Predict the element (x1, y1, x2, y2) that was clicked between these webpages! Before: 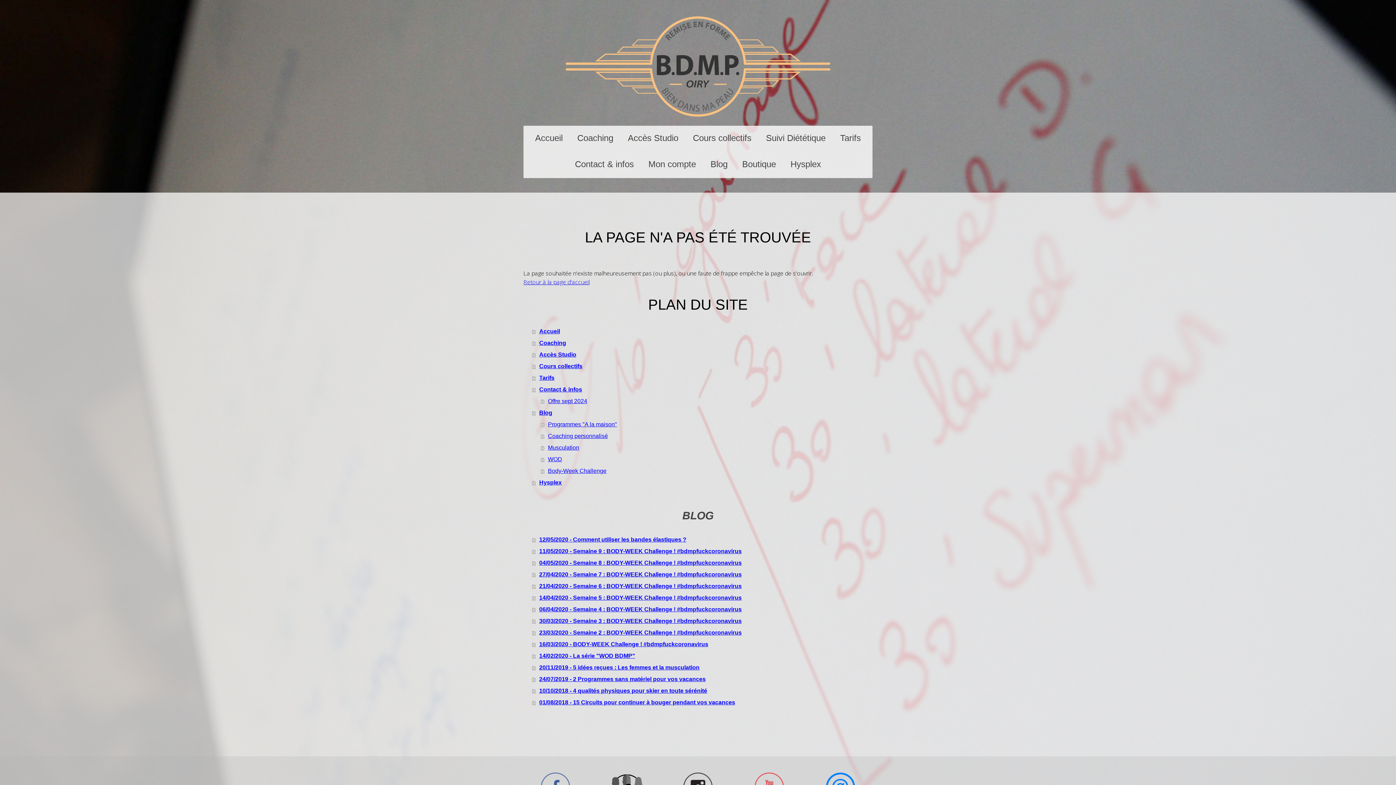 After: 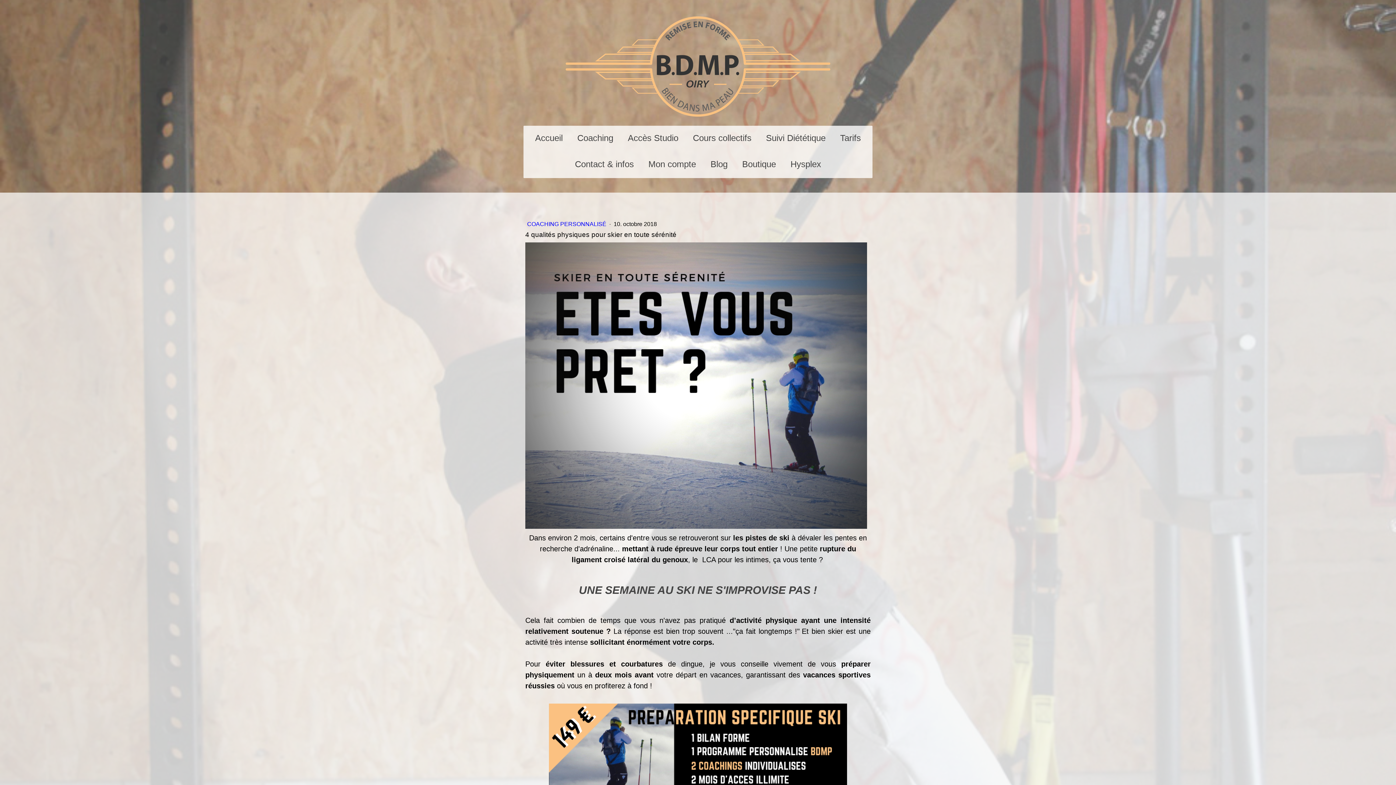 Action: label: 10/10/2018 - 4 qualités physiques pour skier en toute sérénité bbox: (532, 685, 872, 697)